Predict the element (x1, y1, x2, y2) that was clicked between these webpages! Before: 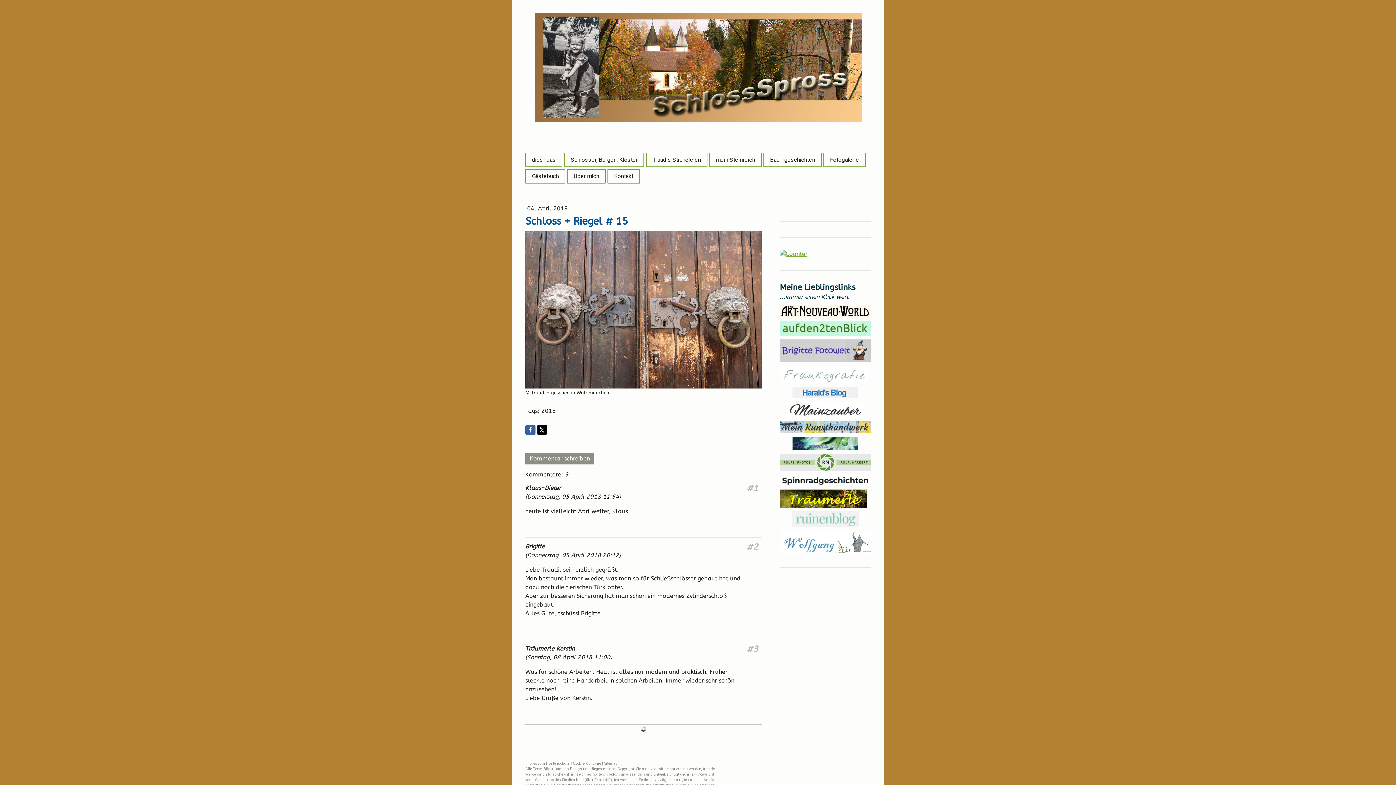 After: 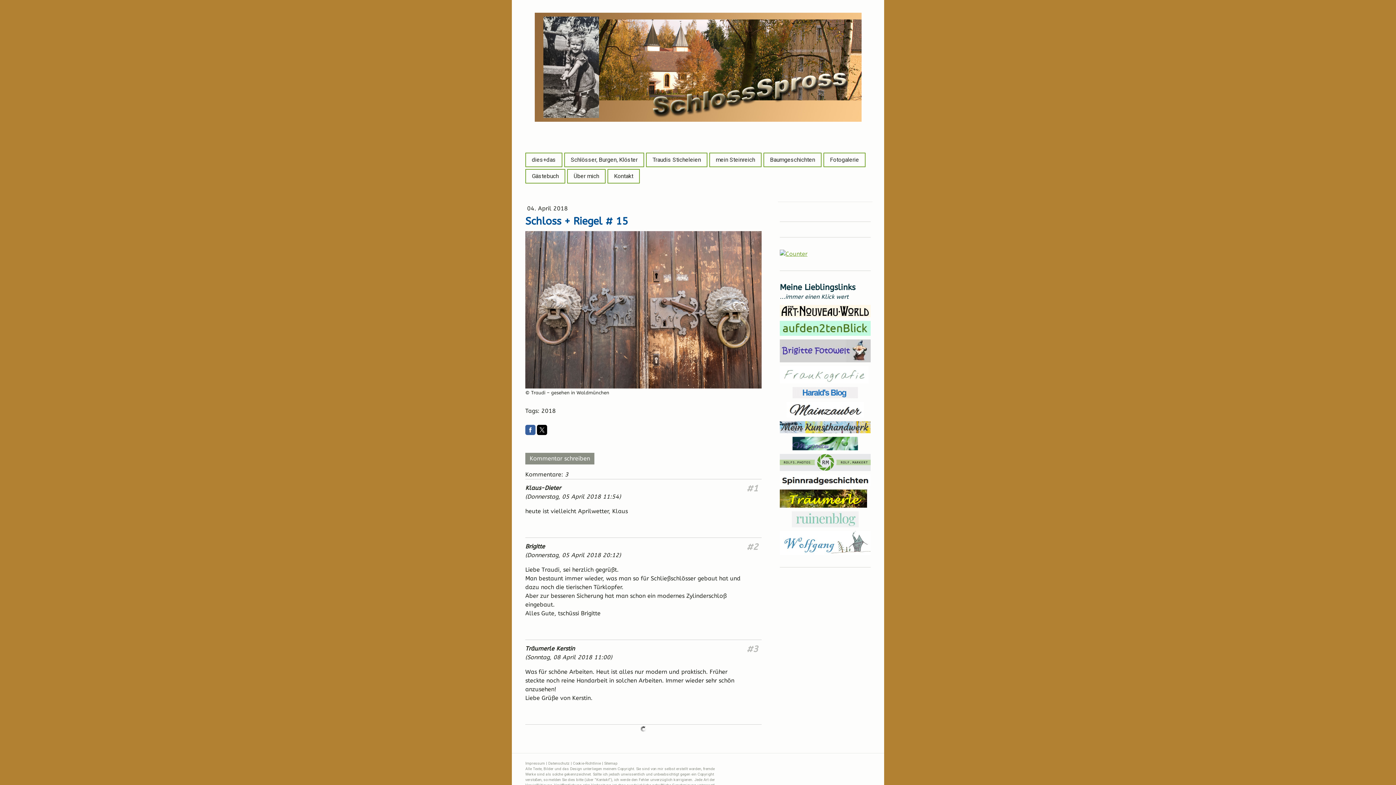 Action: bbox: (780, 454, 870, 461)